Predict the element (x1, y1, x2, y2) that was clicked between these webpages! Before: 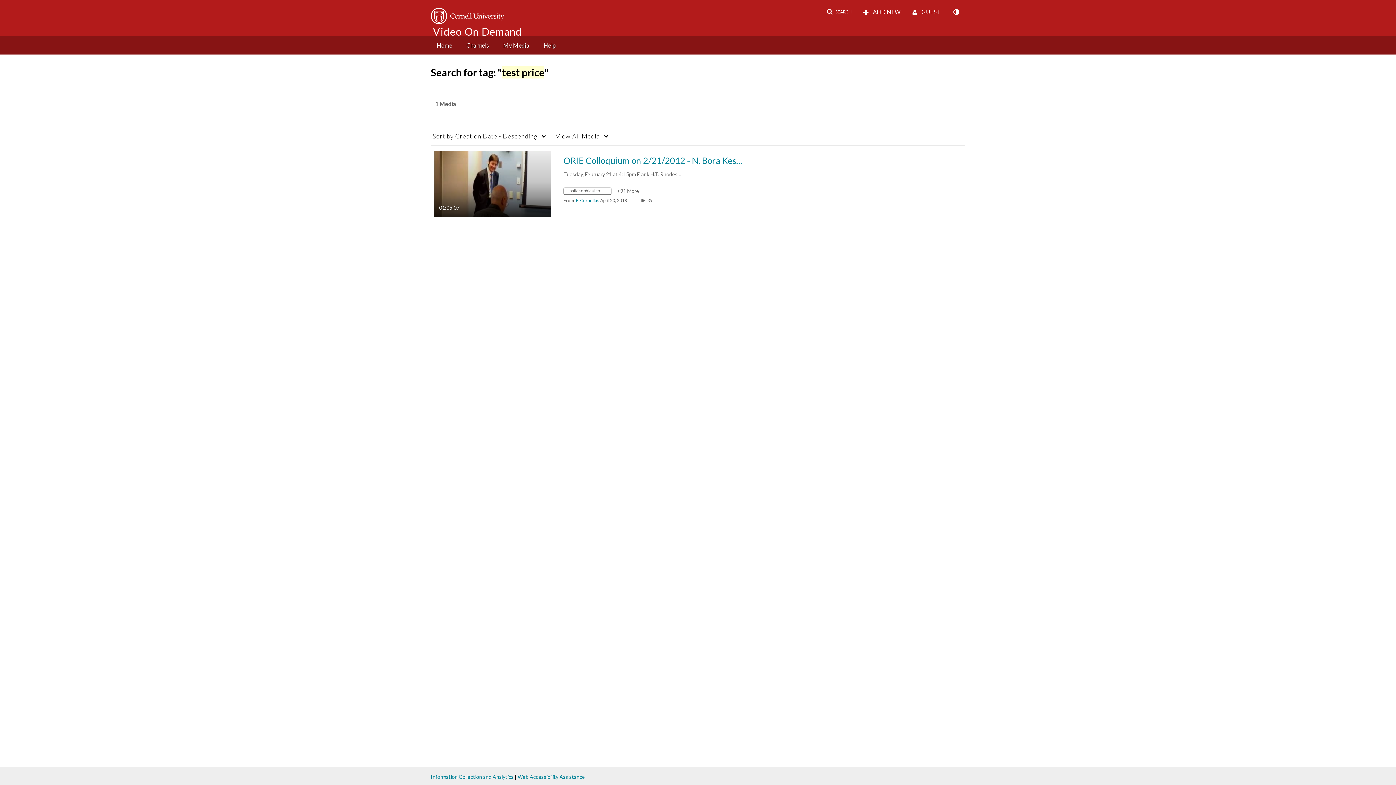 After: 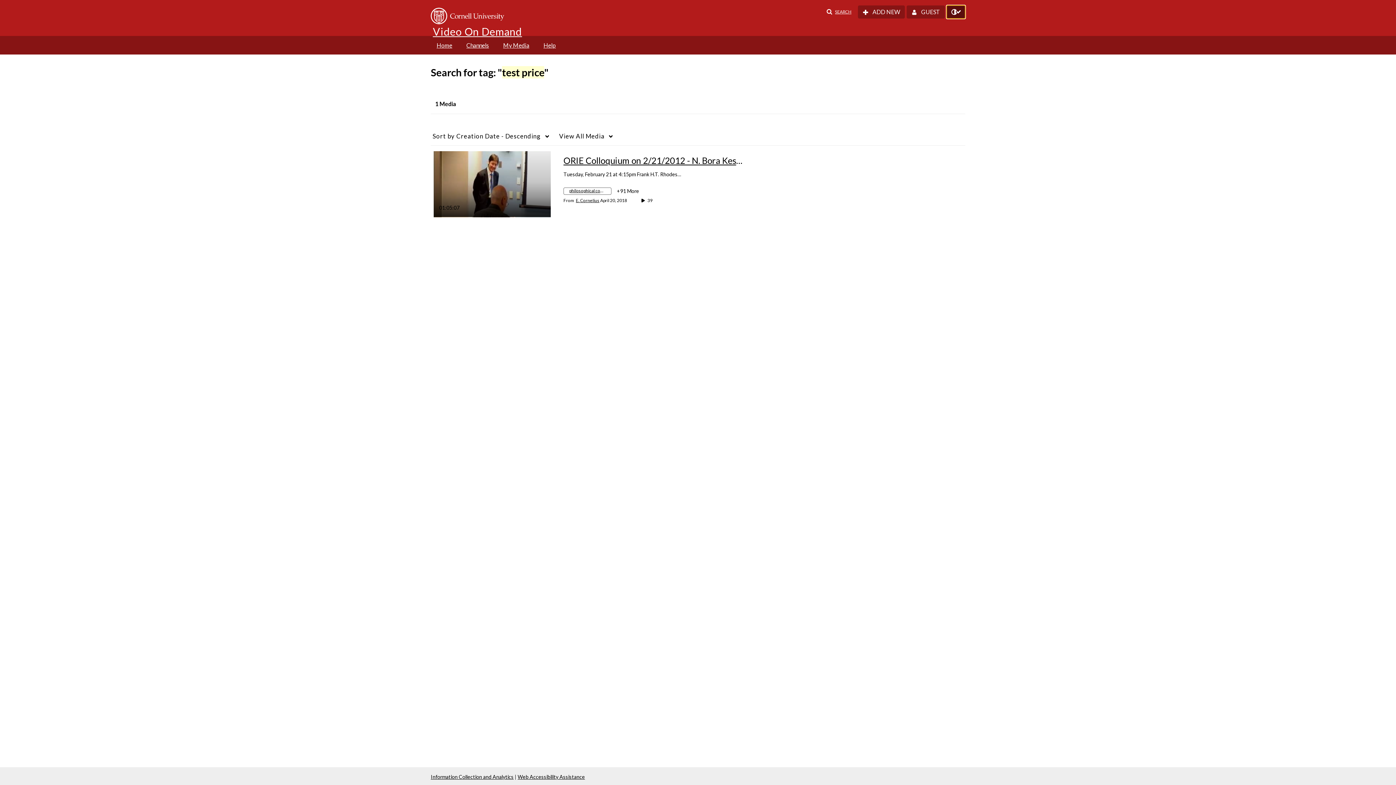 Action: label: toggle contrast mode bbox: (947, 5, 965, 18)